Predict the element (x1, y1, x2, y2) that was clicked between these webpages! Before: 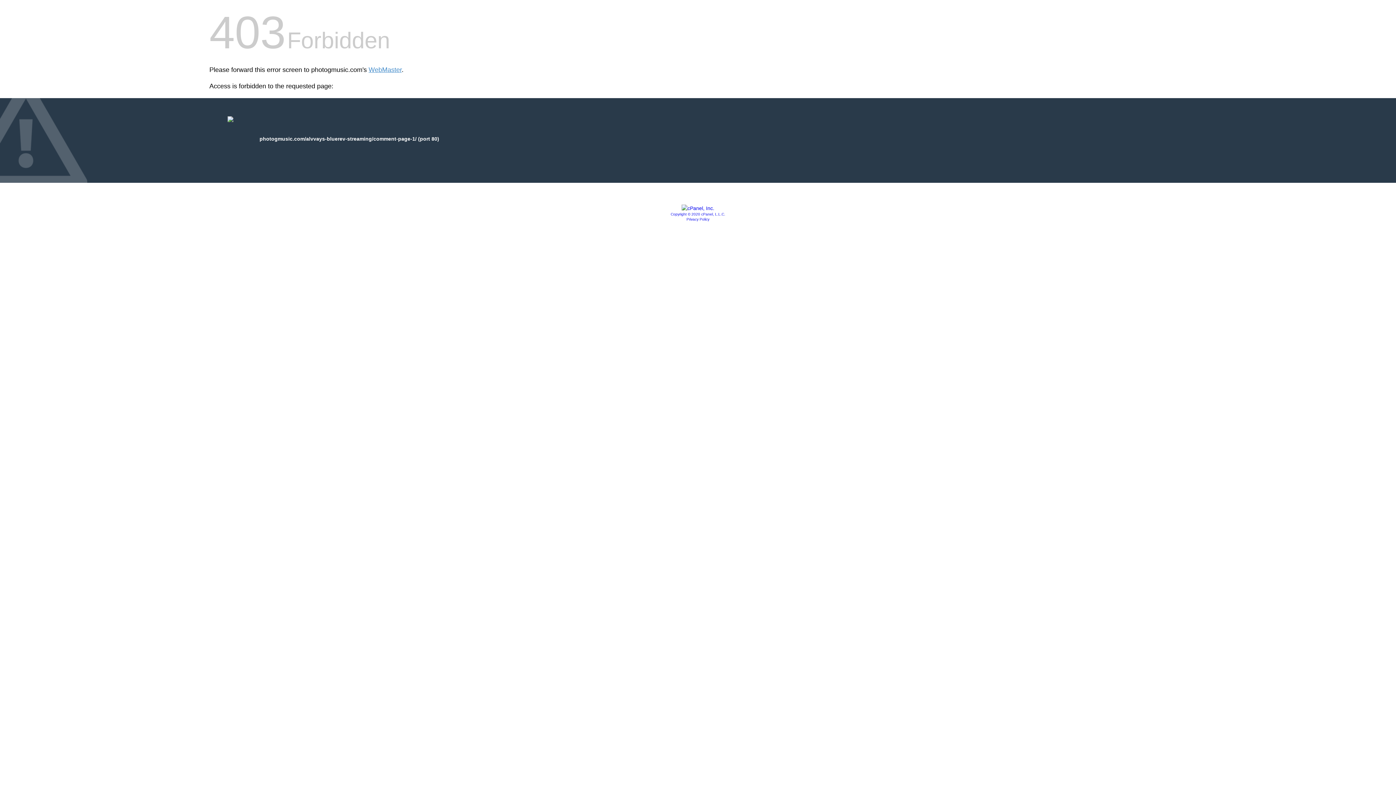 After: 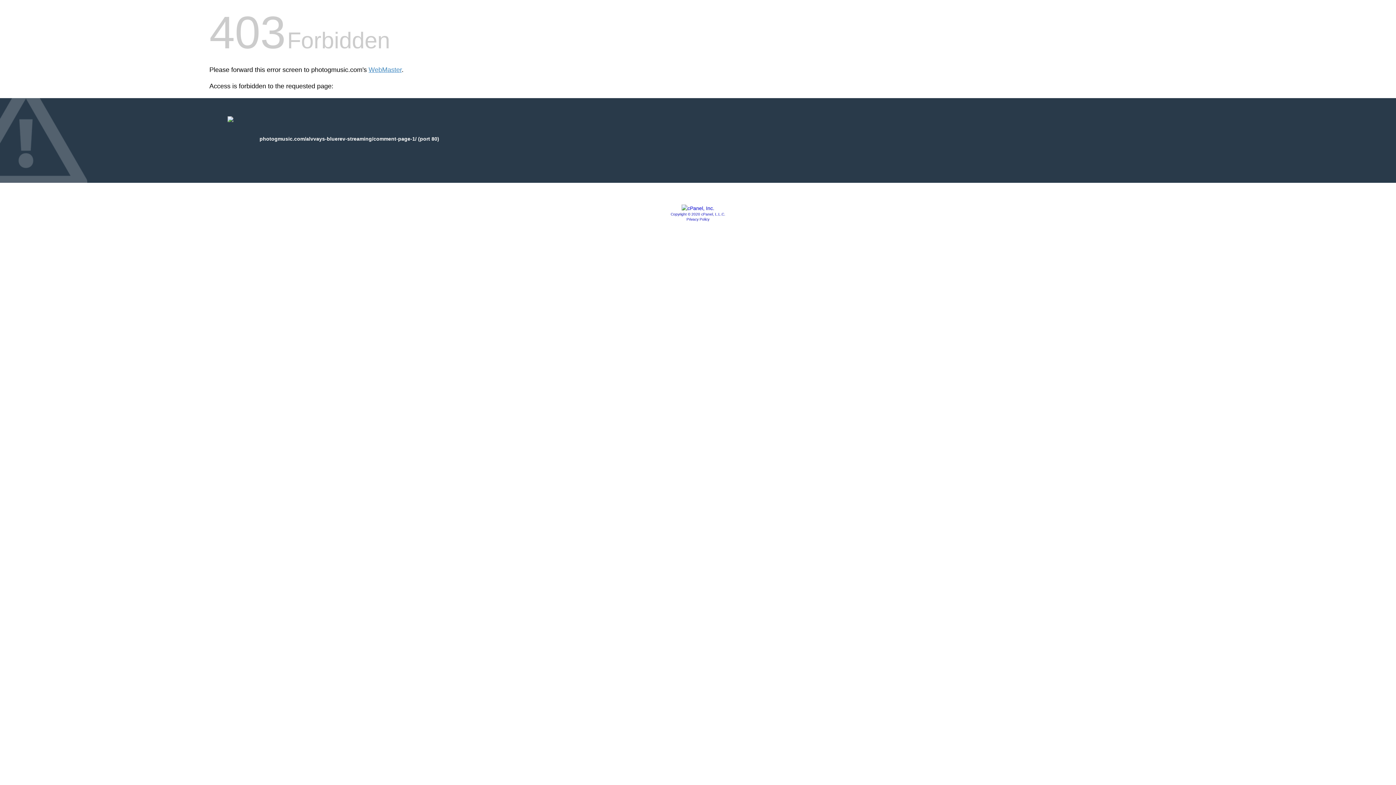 Action: label: Copyright © 2020 cPanel, L.L.C. bbox: (670, 212, 725, 216)